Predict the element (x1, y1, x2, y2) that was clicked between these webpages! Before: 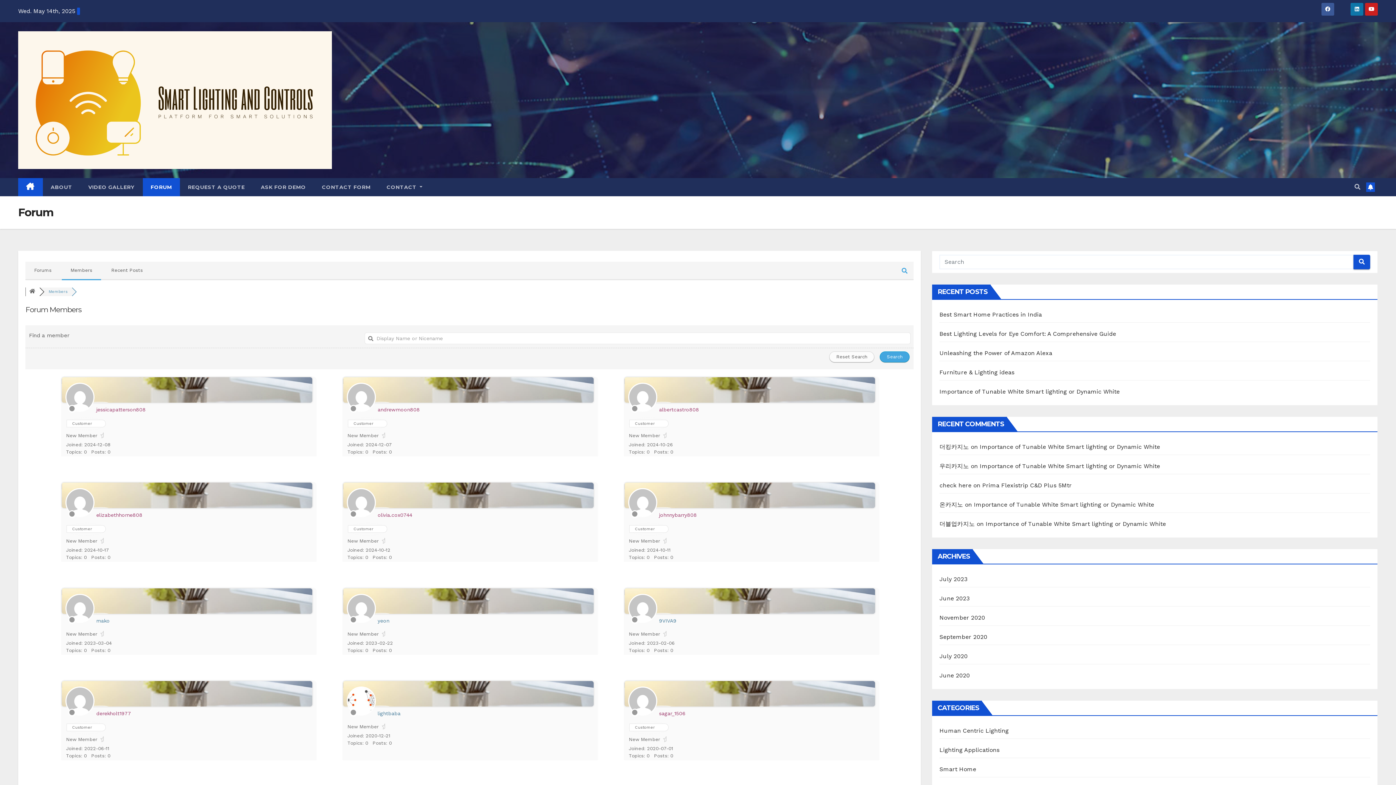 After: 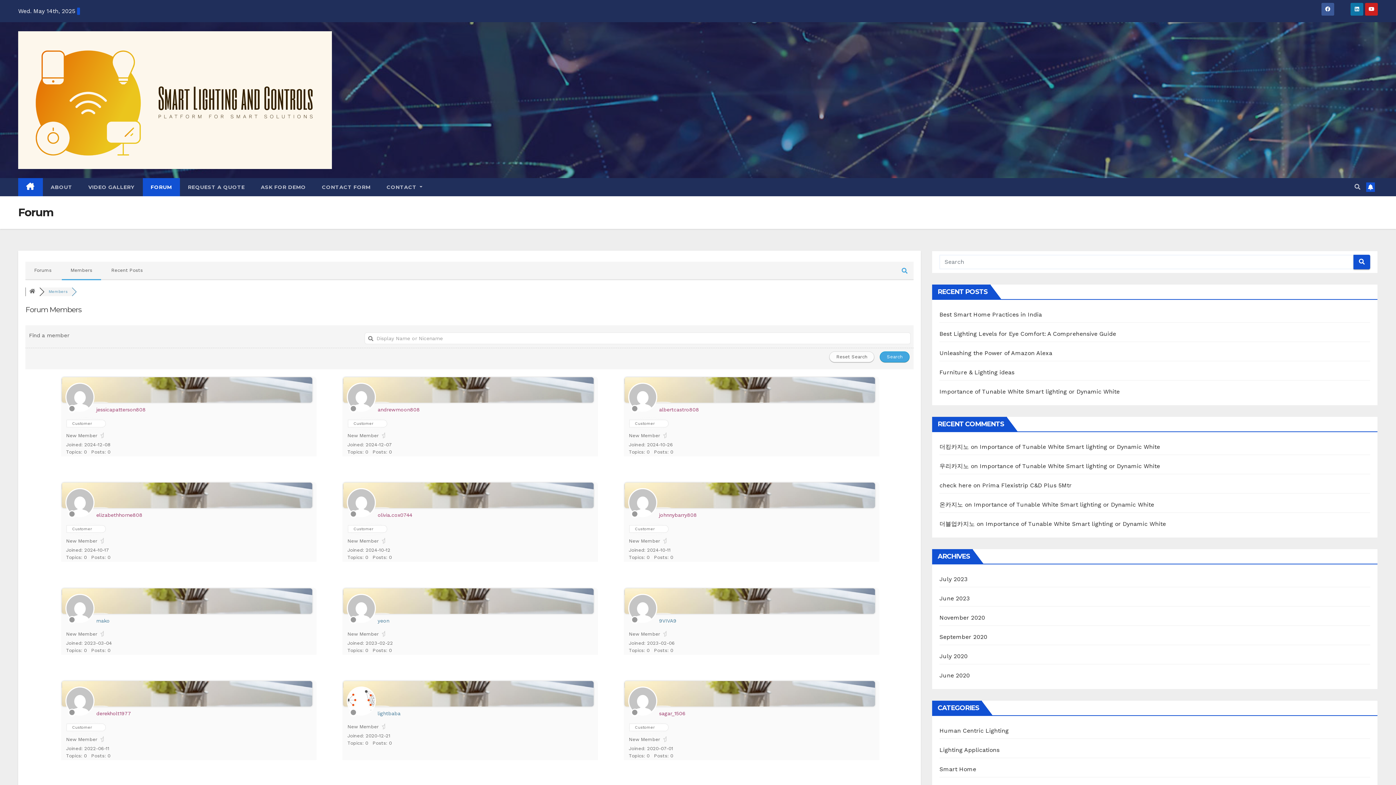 Action: label:   bbox: (825, 354, 879, 359)